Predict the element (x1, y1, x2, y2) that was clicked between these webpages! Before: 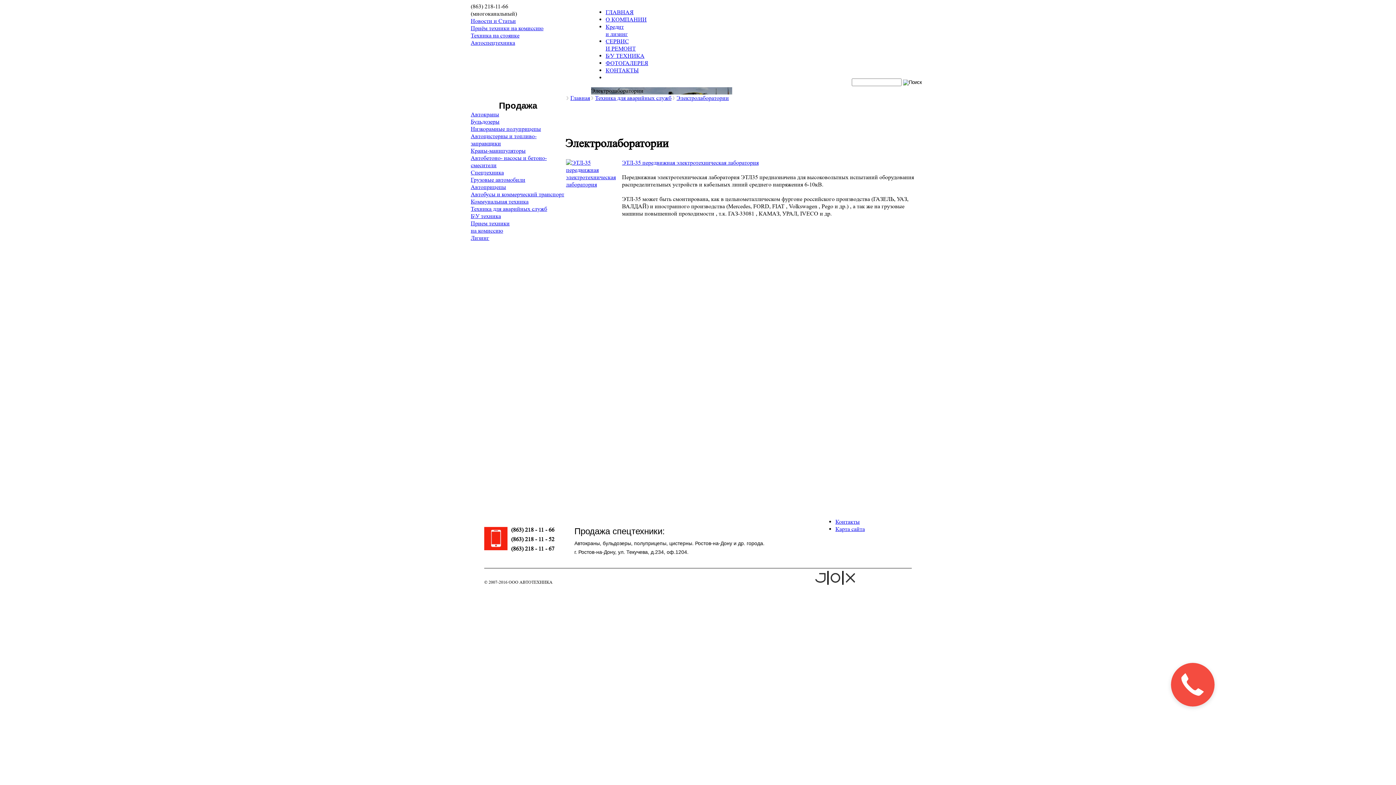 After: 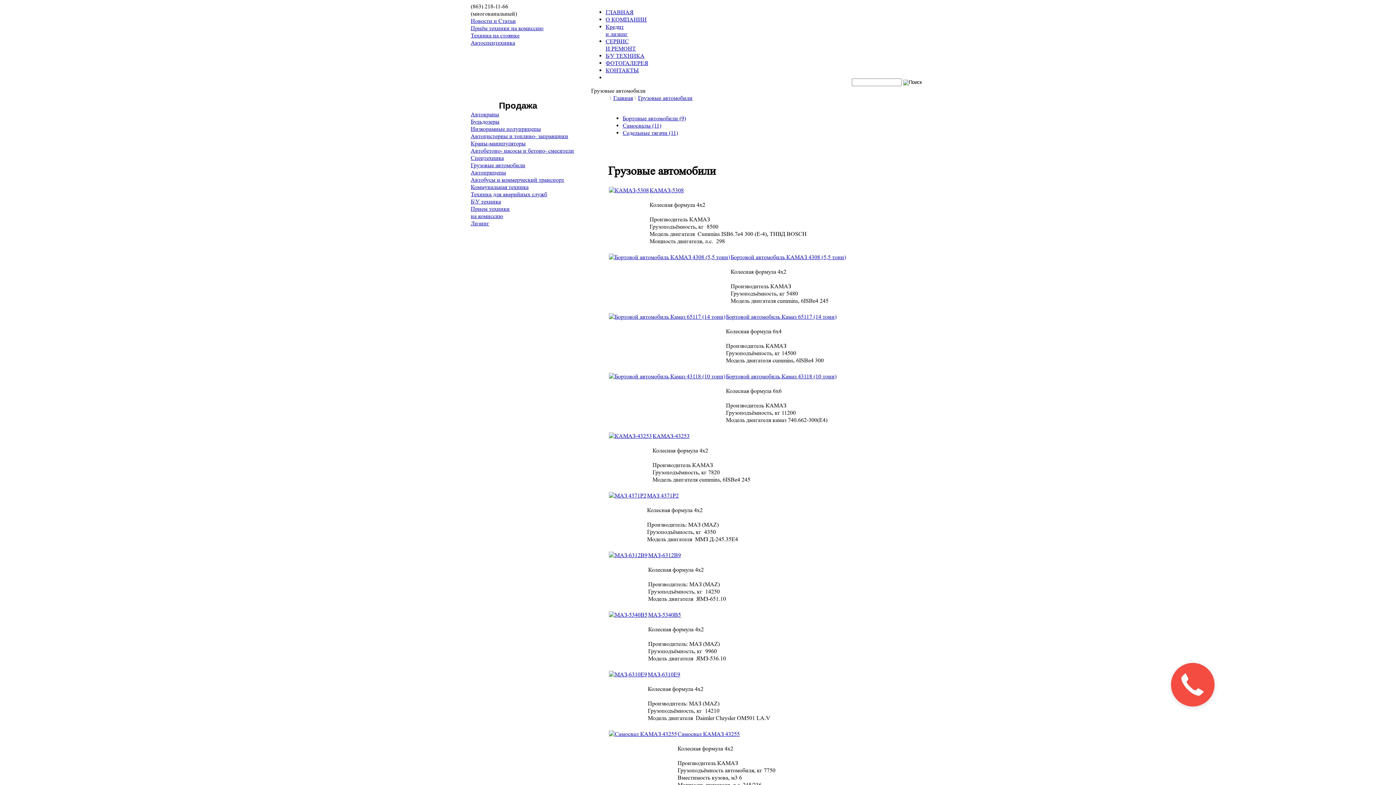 Action: bbox: (470, 176, 565, 183) label: Грузовые автомобили